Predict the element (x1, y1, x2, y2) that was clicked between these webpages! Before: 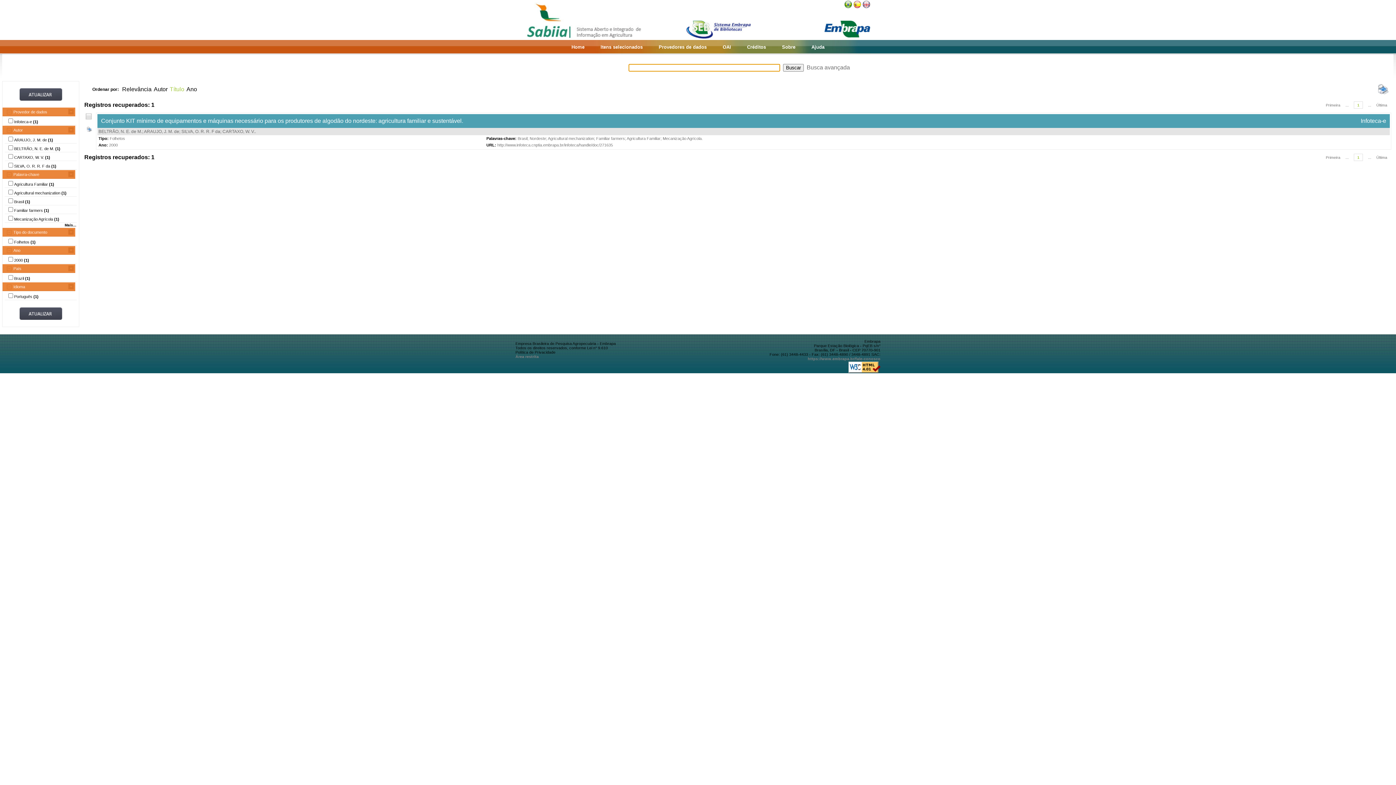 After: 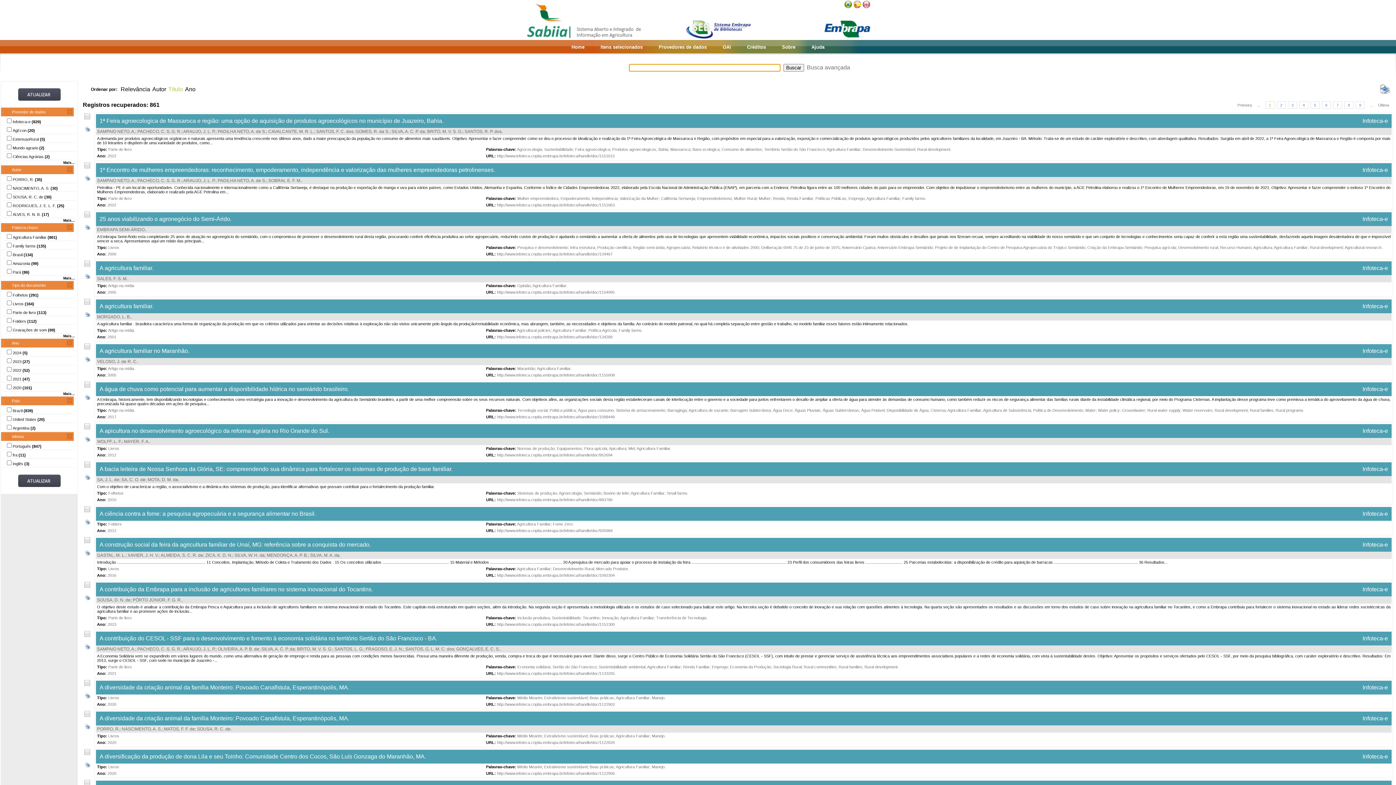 Action: bbox: (626, 136, 660, 140) label: Agricultura Familiar